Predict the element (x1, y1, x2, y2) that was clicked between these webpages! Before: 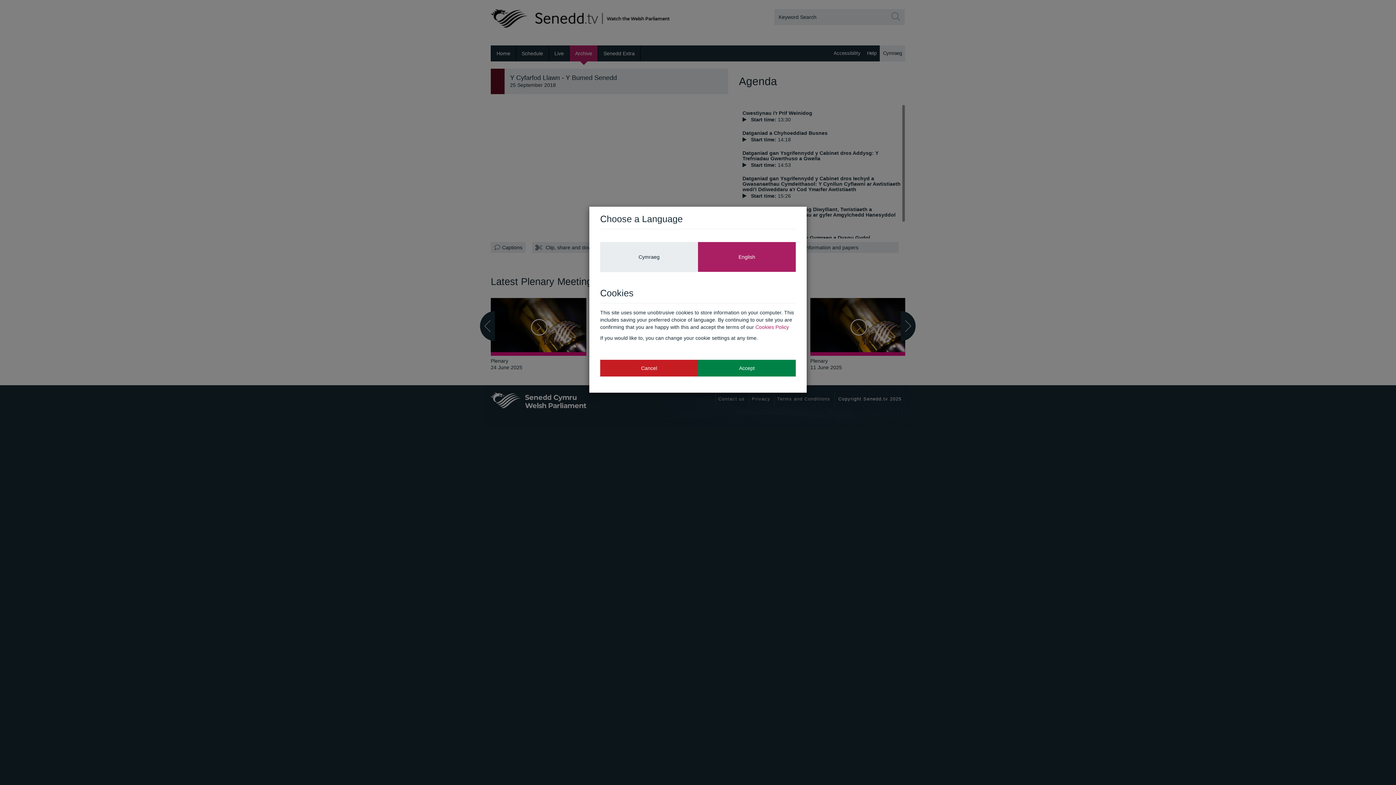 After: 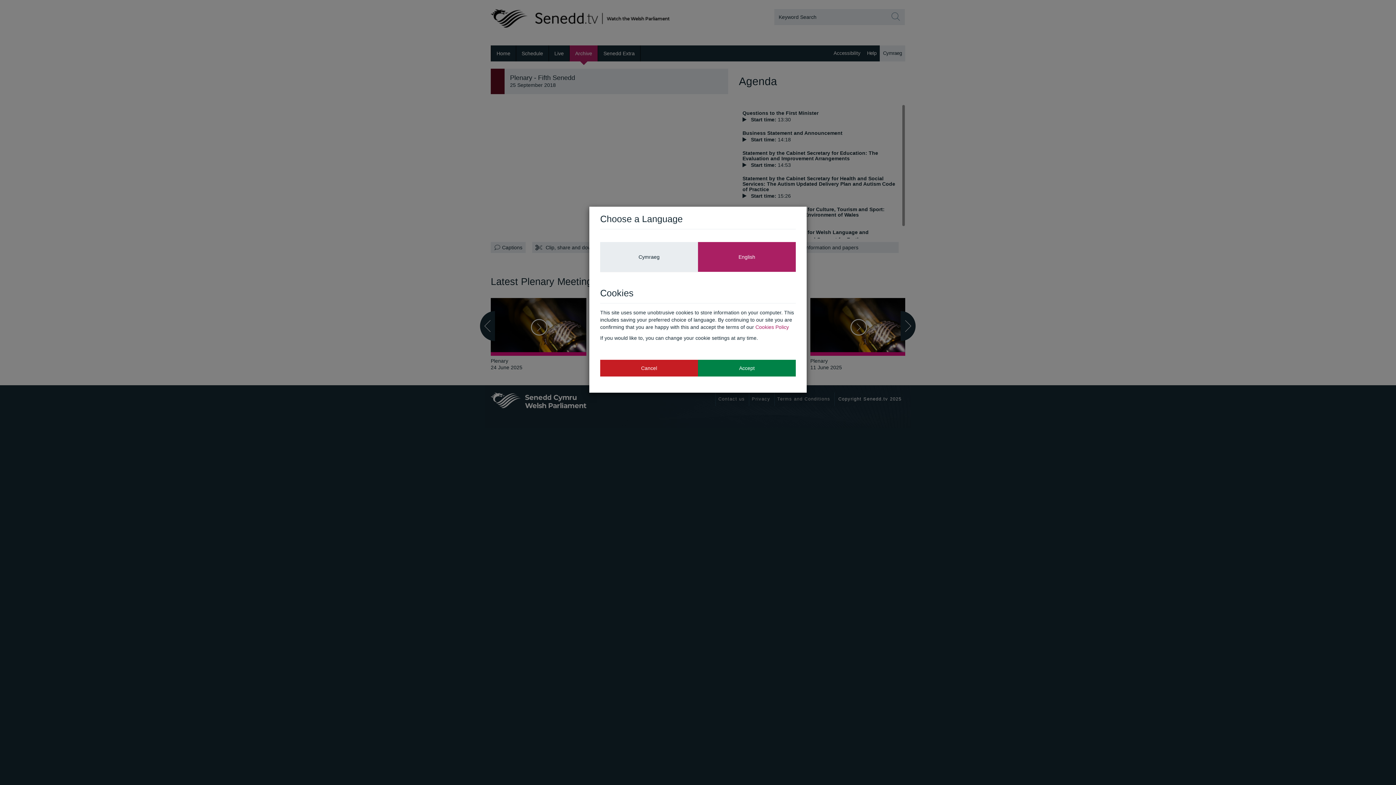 Action: label: English bbox: (698, 242, 796, 271)